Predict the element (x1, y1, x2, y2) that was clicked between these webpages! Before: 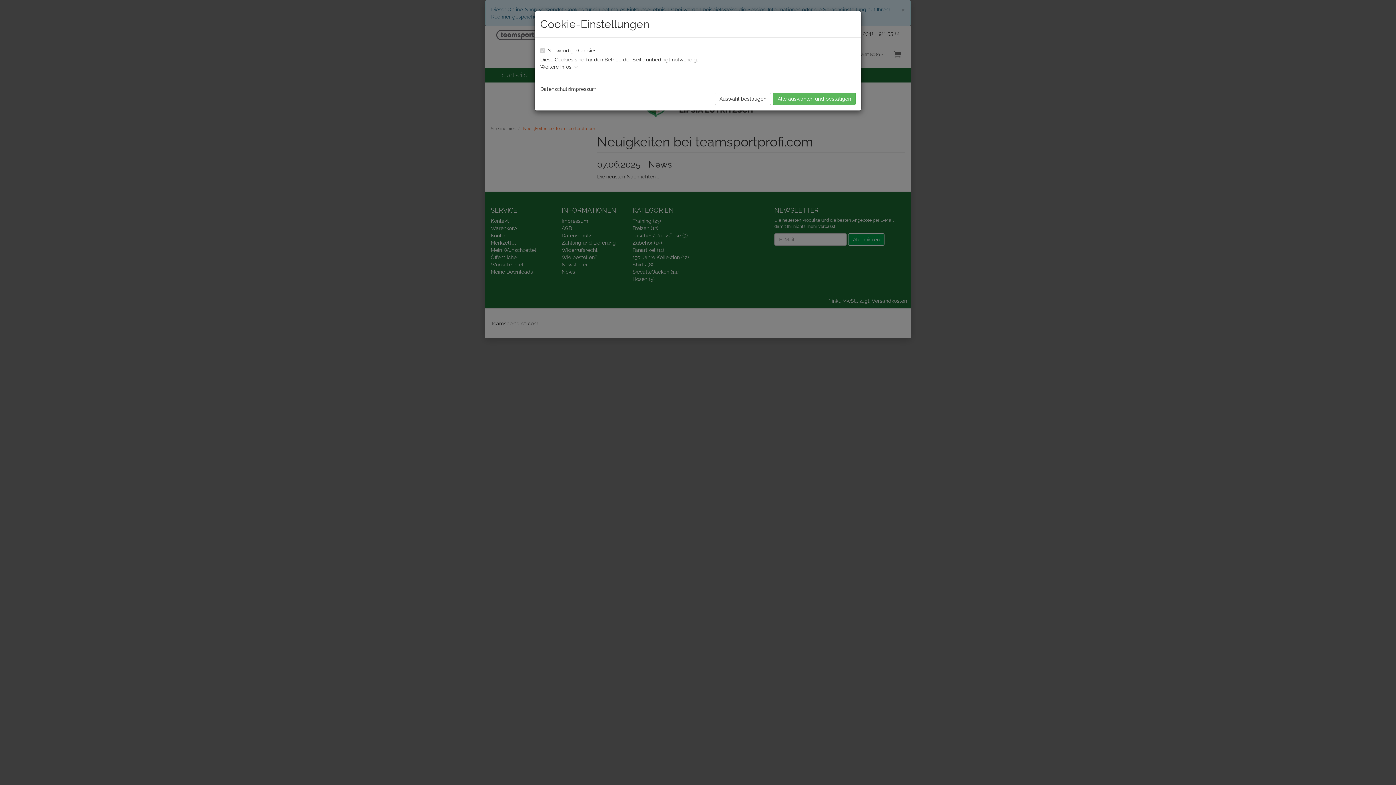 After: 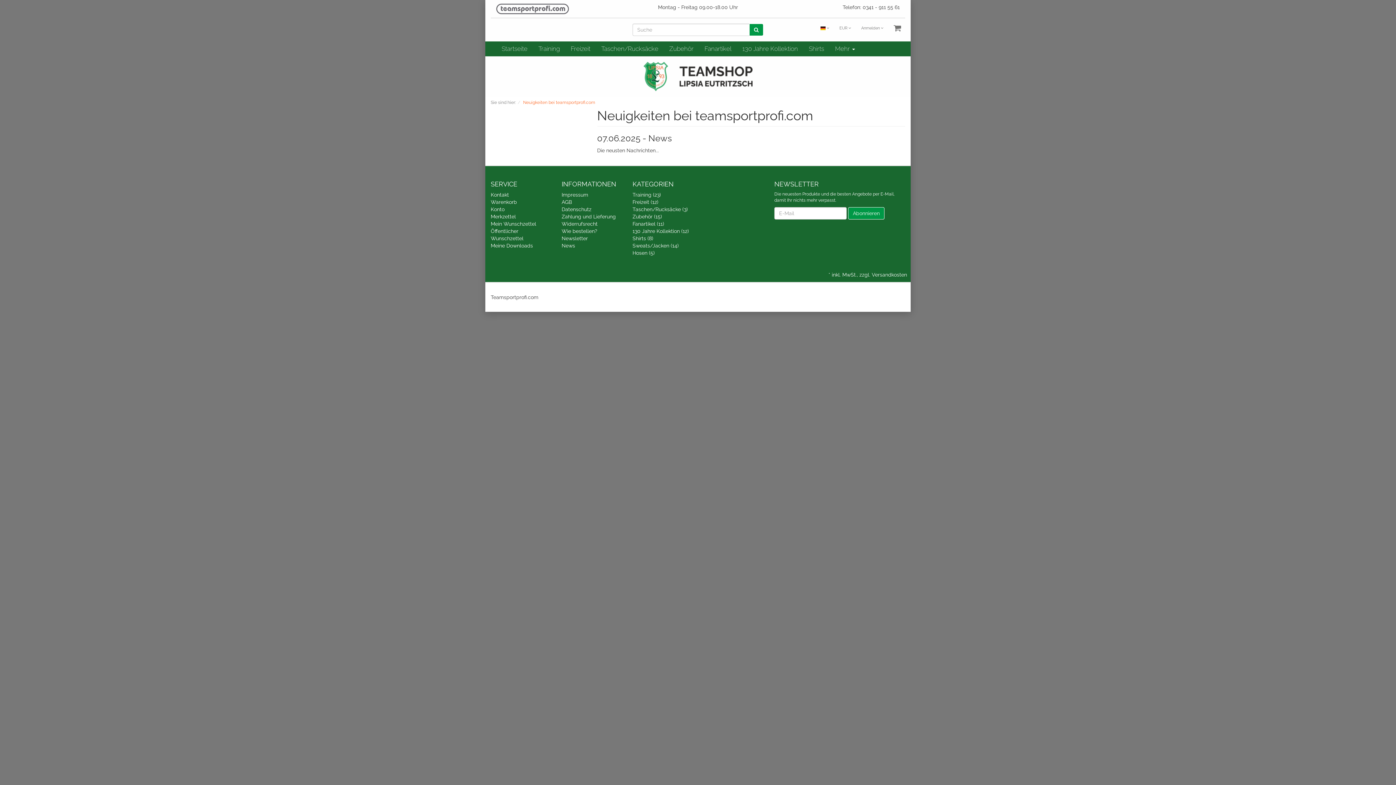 Action: bbox: (714, 92, 771, 105) label: Auswahl bestätigen